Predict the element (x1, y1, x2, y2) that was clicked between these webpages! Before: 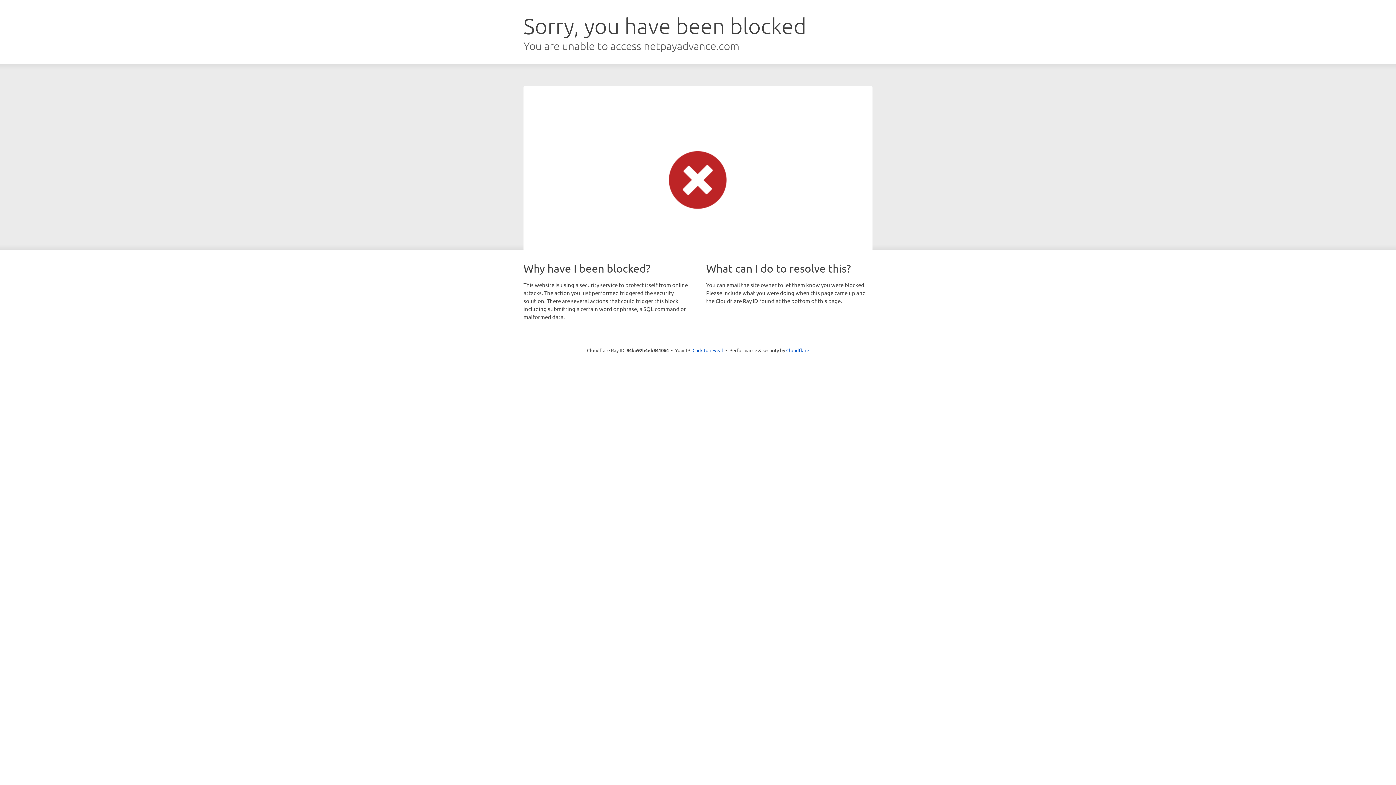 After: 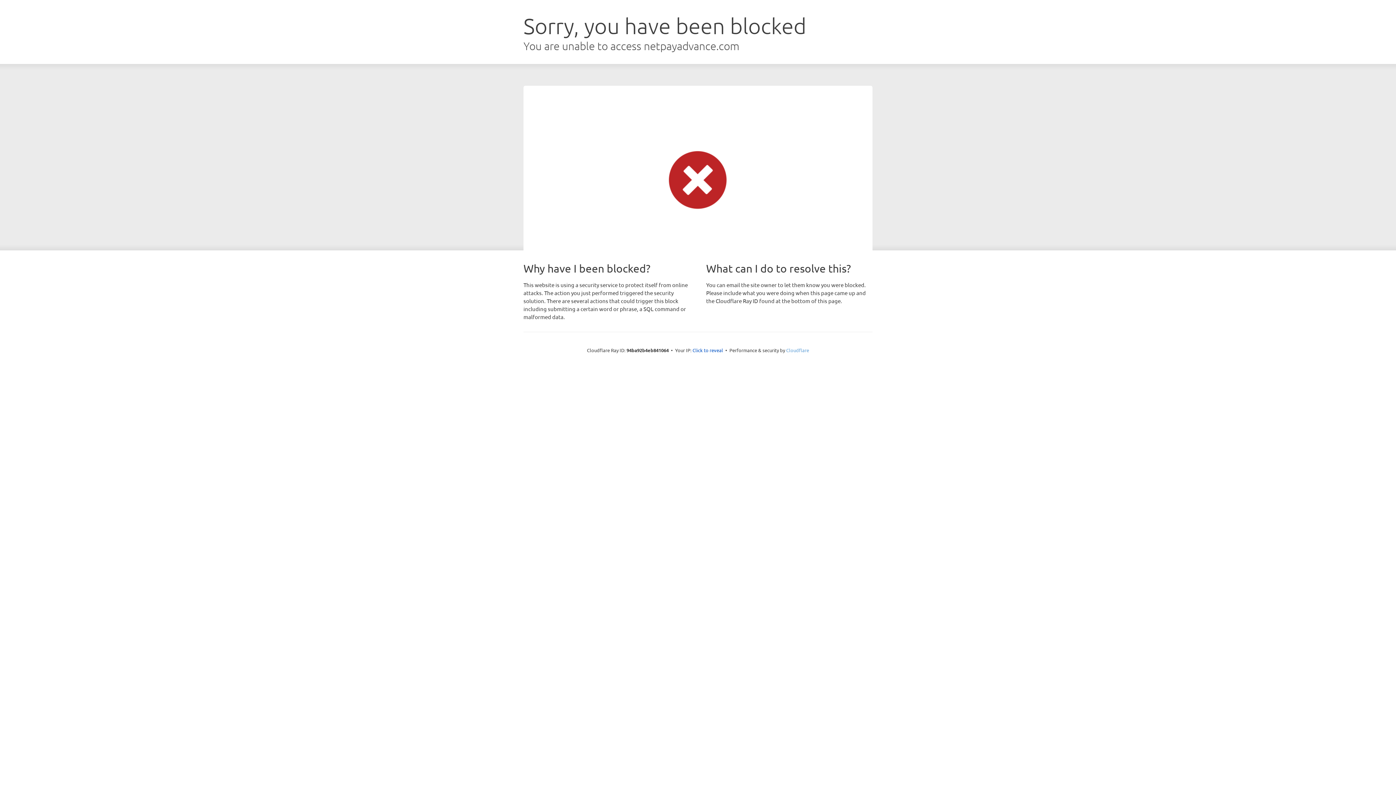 Action: bbox: (786, 347, 809, 353) label: Cloudflare